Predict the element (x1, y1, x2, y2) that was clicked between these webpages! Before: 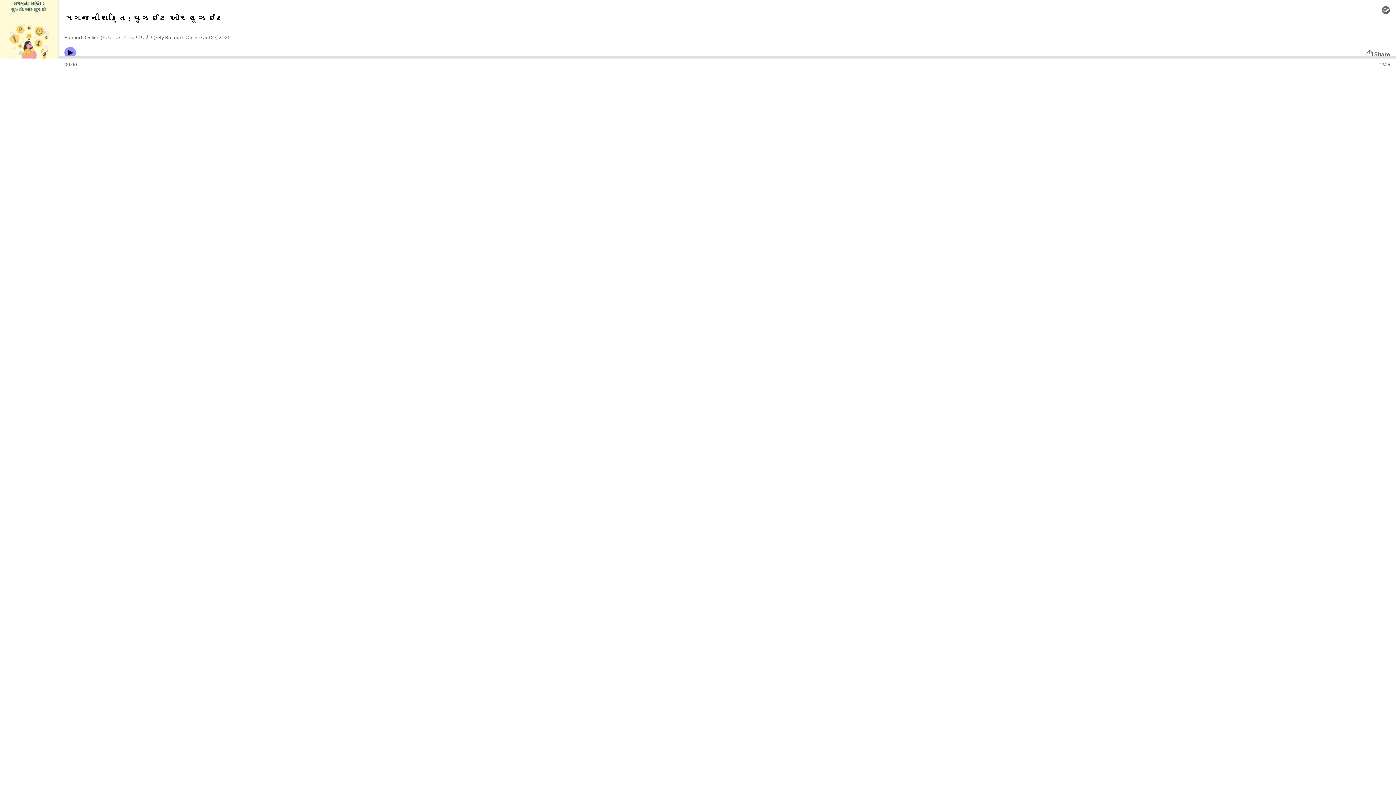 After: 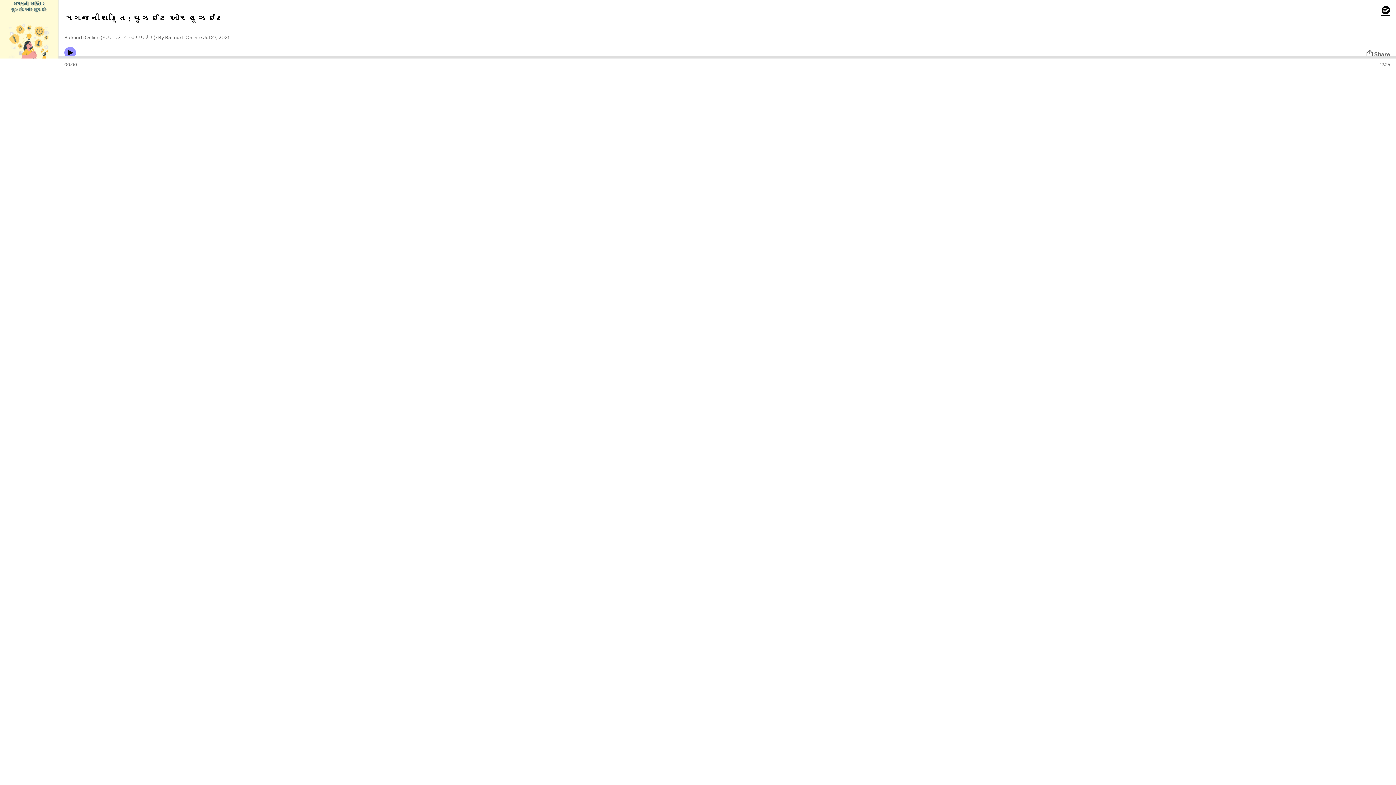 Action: bbox: (1381, 5, 1390, 14)